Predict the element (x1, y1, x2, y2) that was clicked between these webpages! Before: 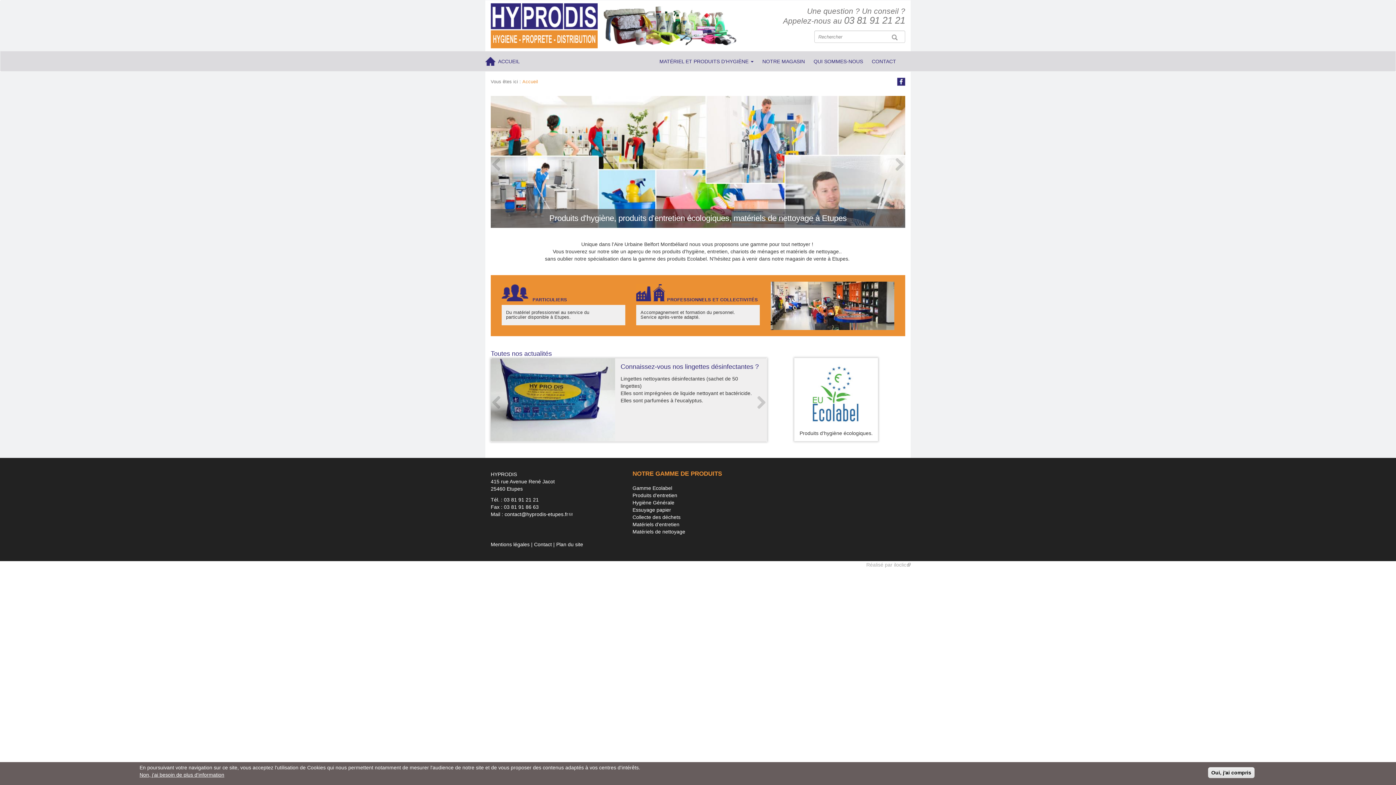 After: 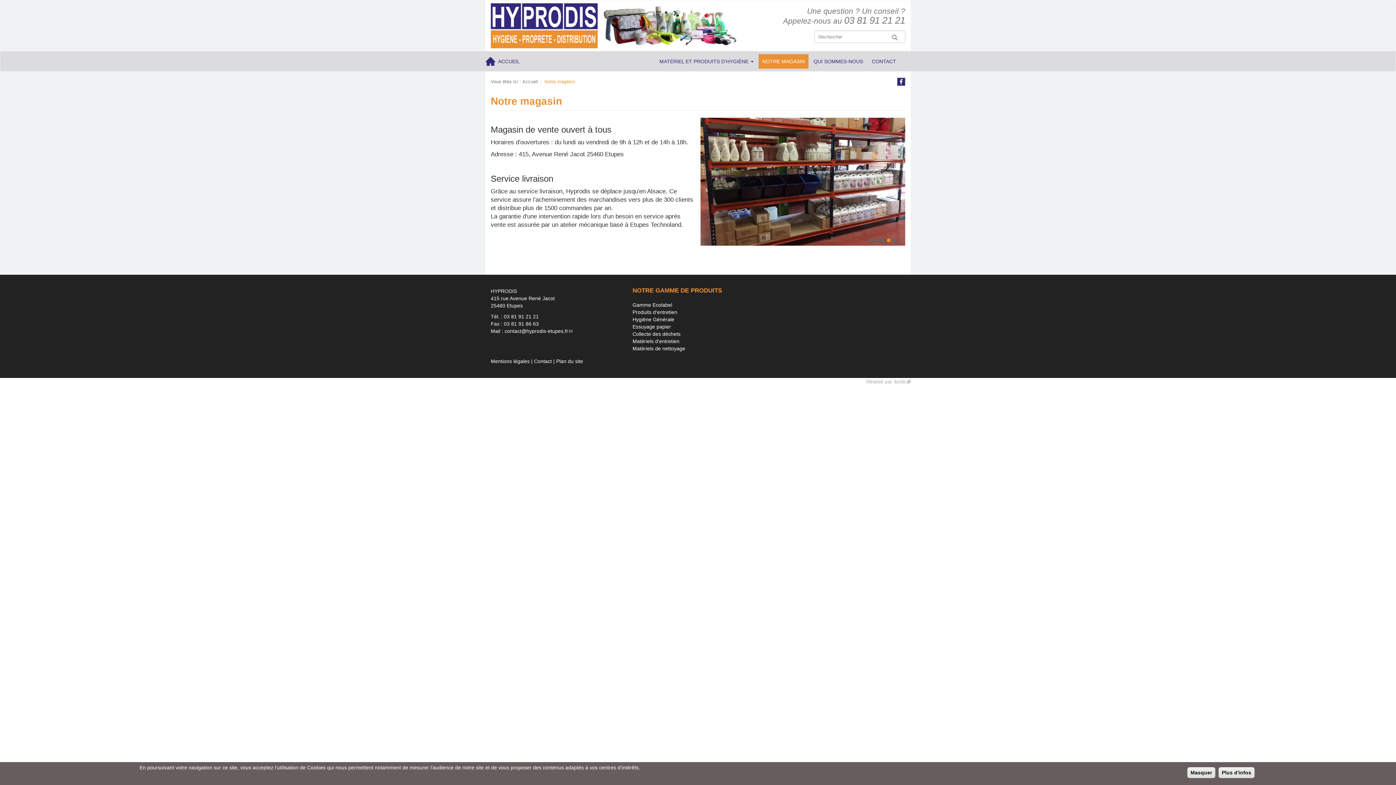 Action: bbox: (758, 54, 808, 68) label: NOTRE MAGASIN